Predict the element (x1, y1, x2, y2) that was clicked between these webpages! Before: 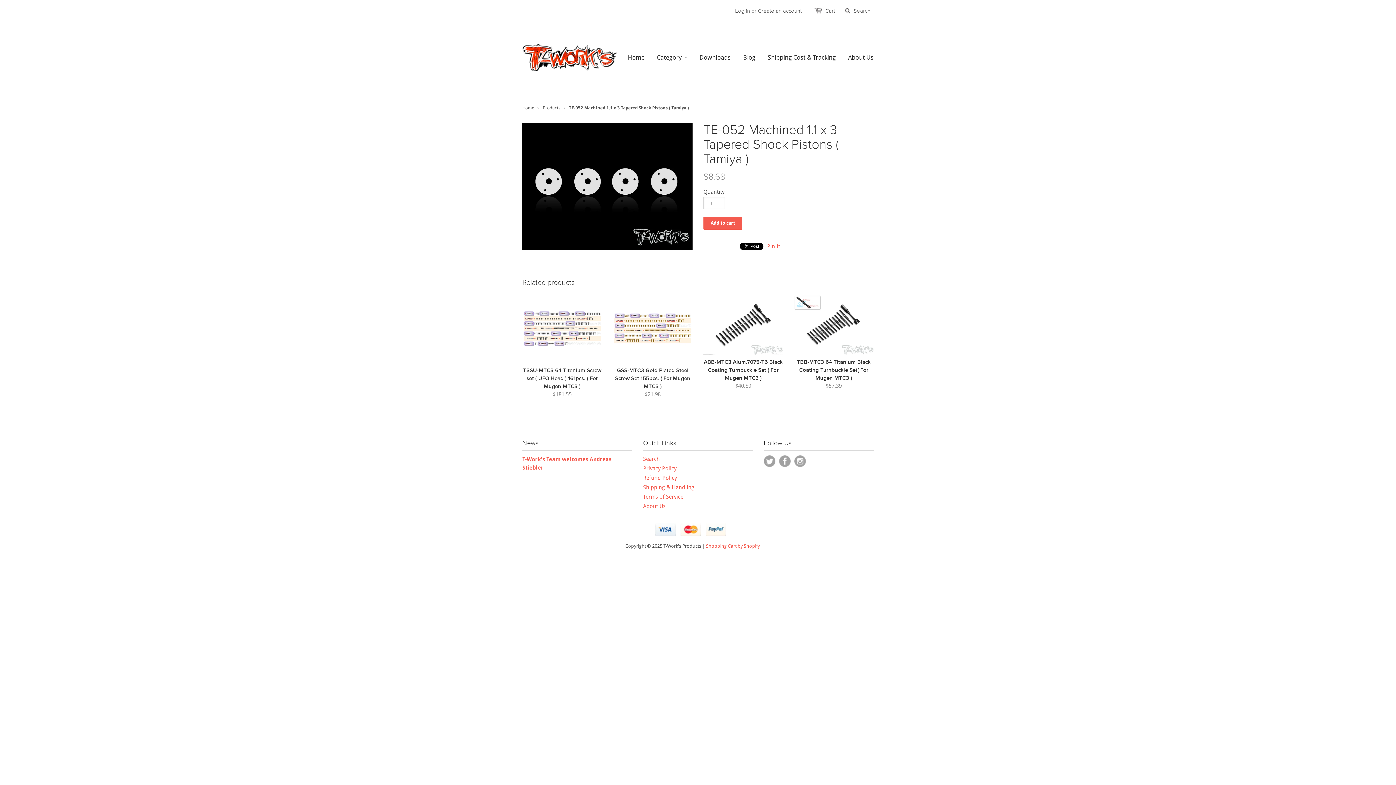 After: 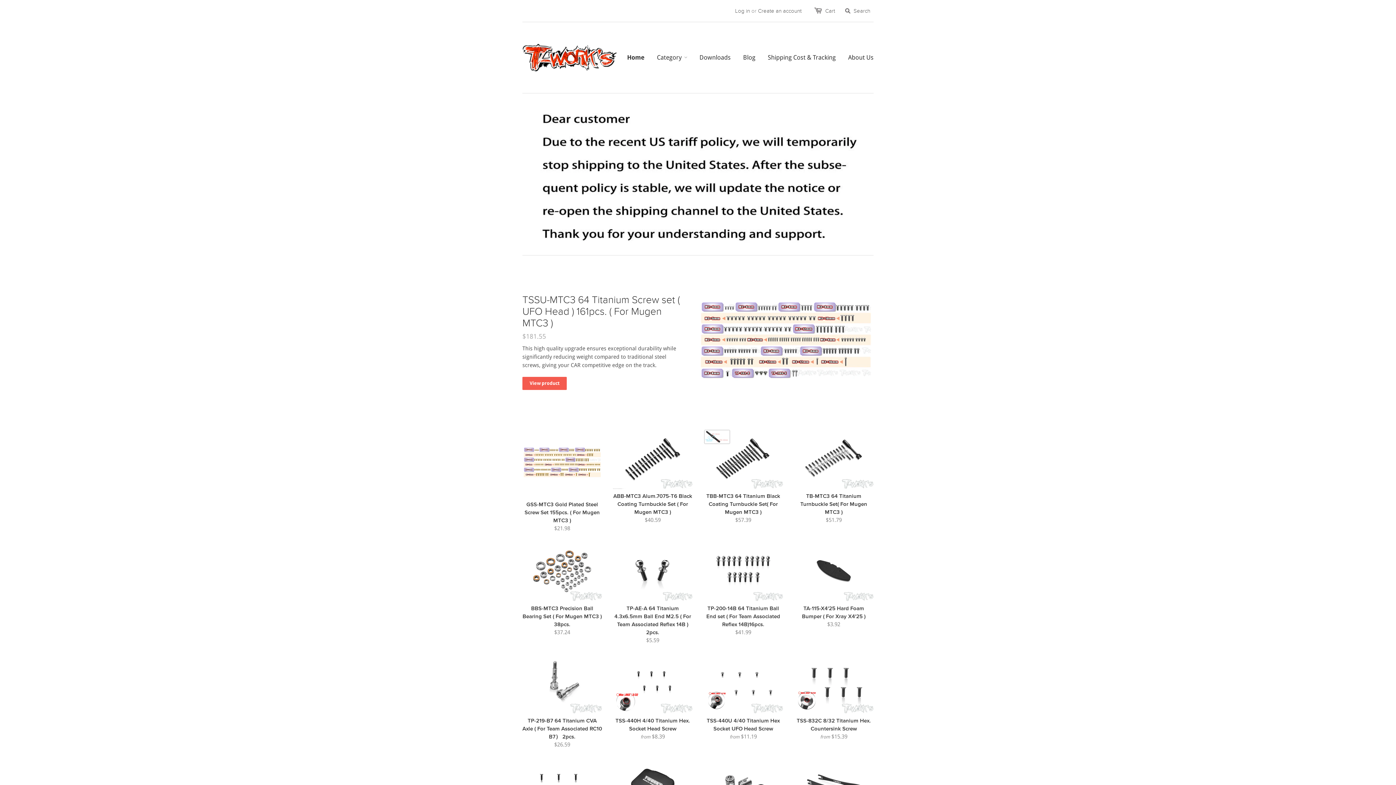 Action: bbox: (522, 105, 534, 110) label: Home